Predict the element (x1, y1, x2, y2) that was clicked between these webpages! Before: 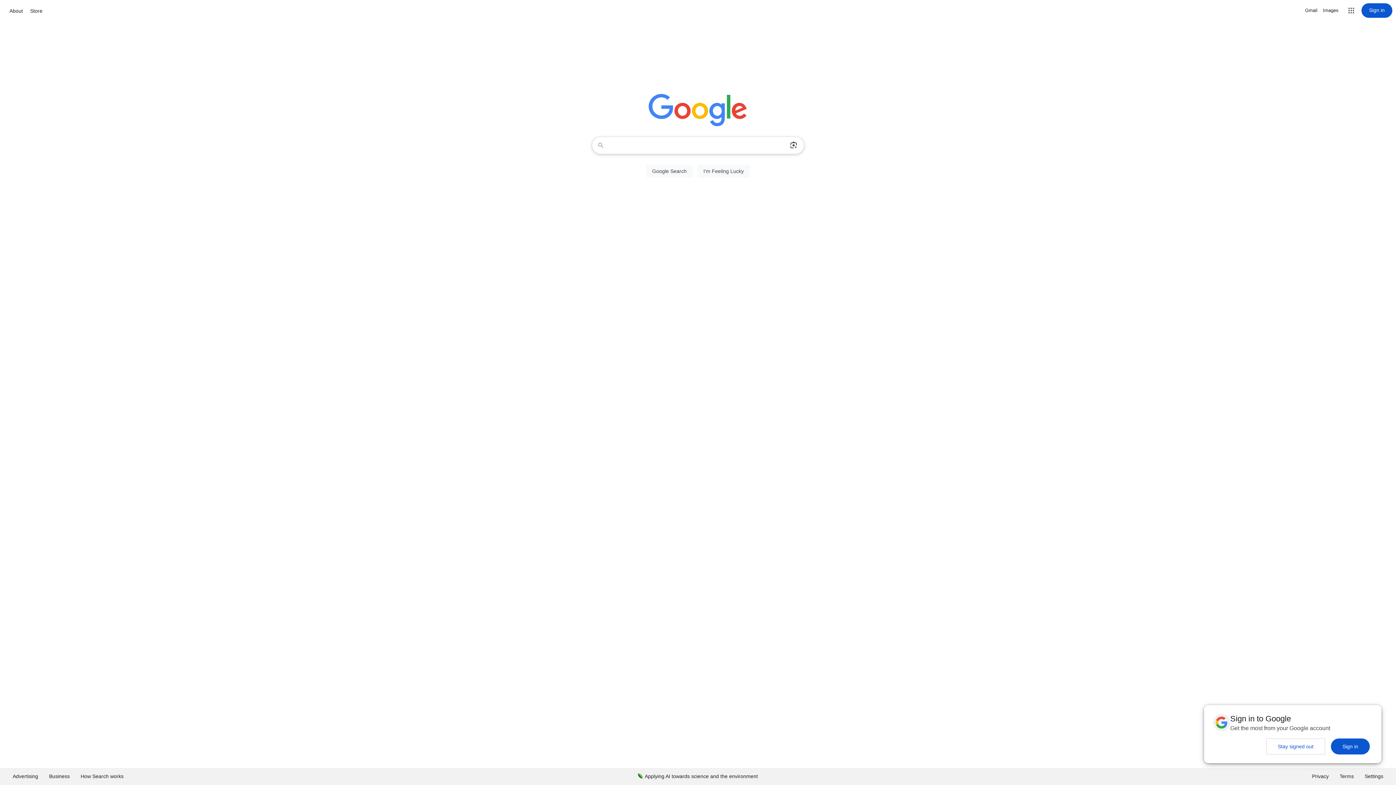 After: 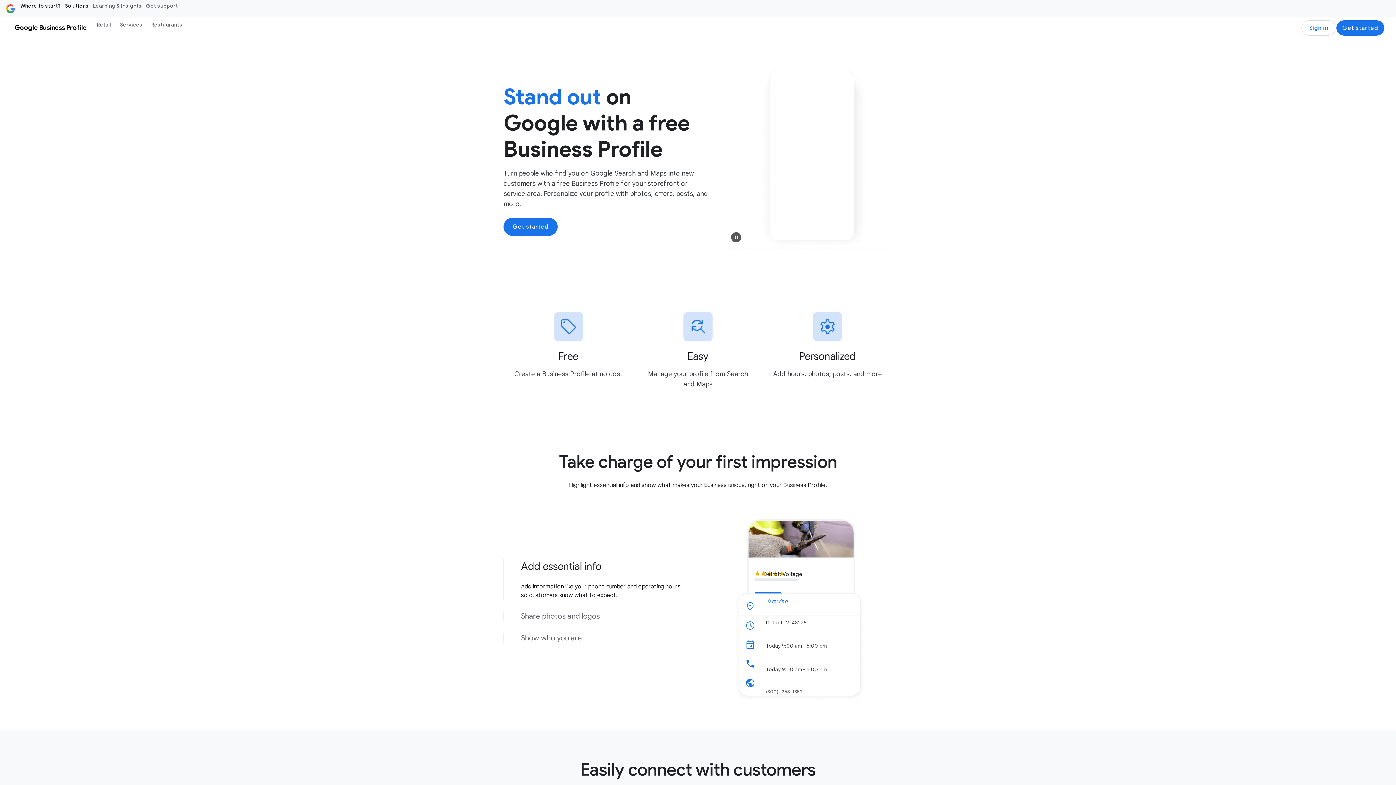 Action: bbox: (43, 768, 75, 785) label: Business